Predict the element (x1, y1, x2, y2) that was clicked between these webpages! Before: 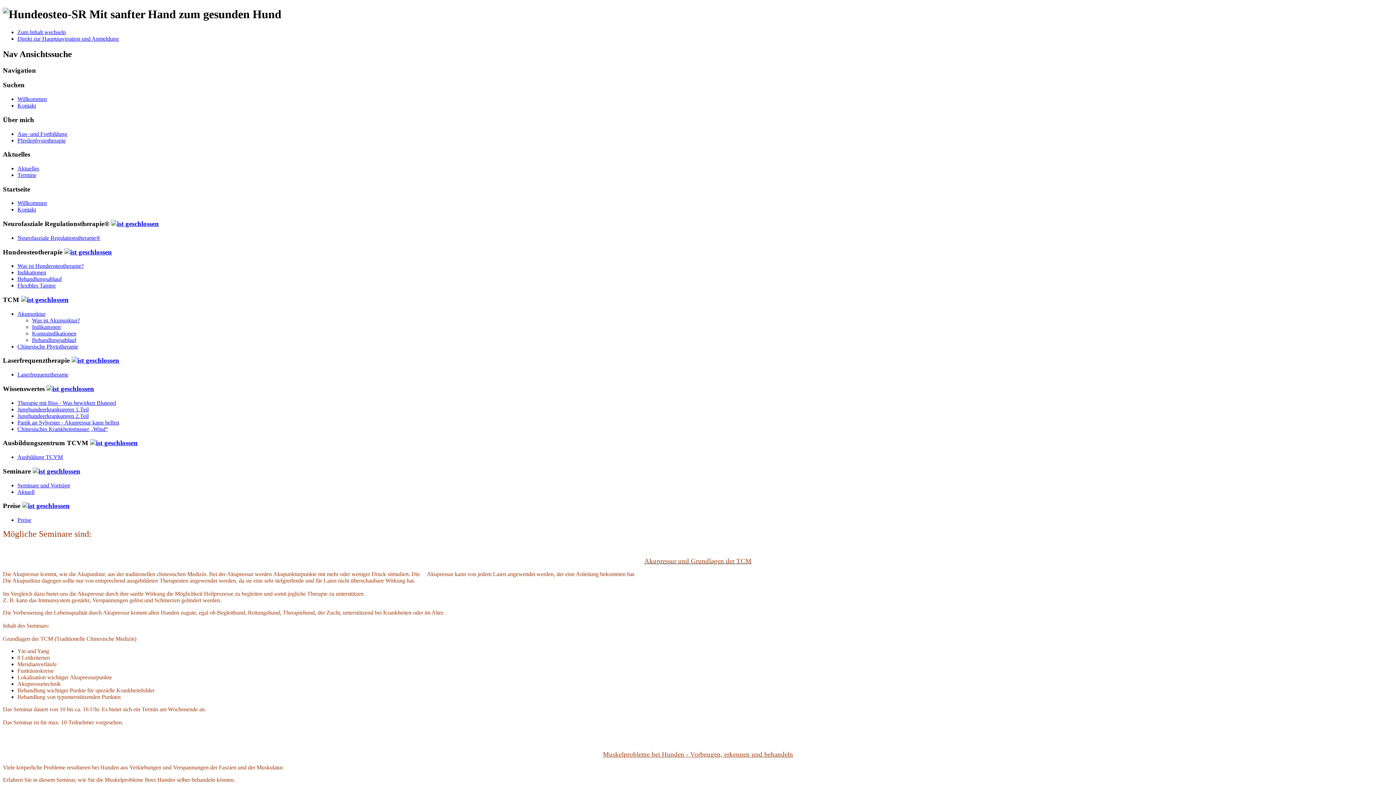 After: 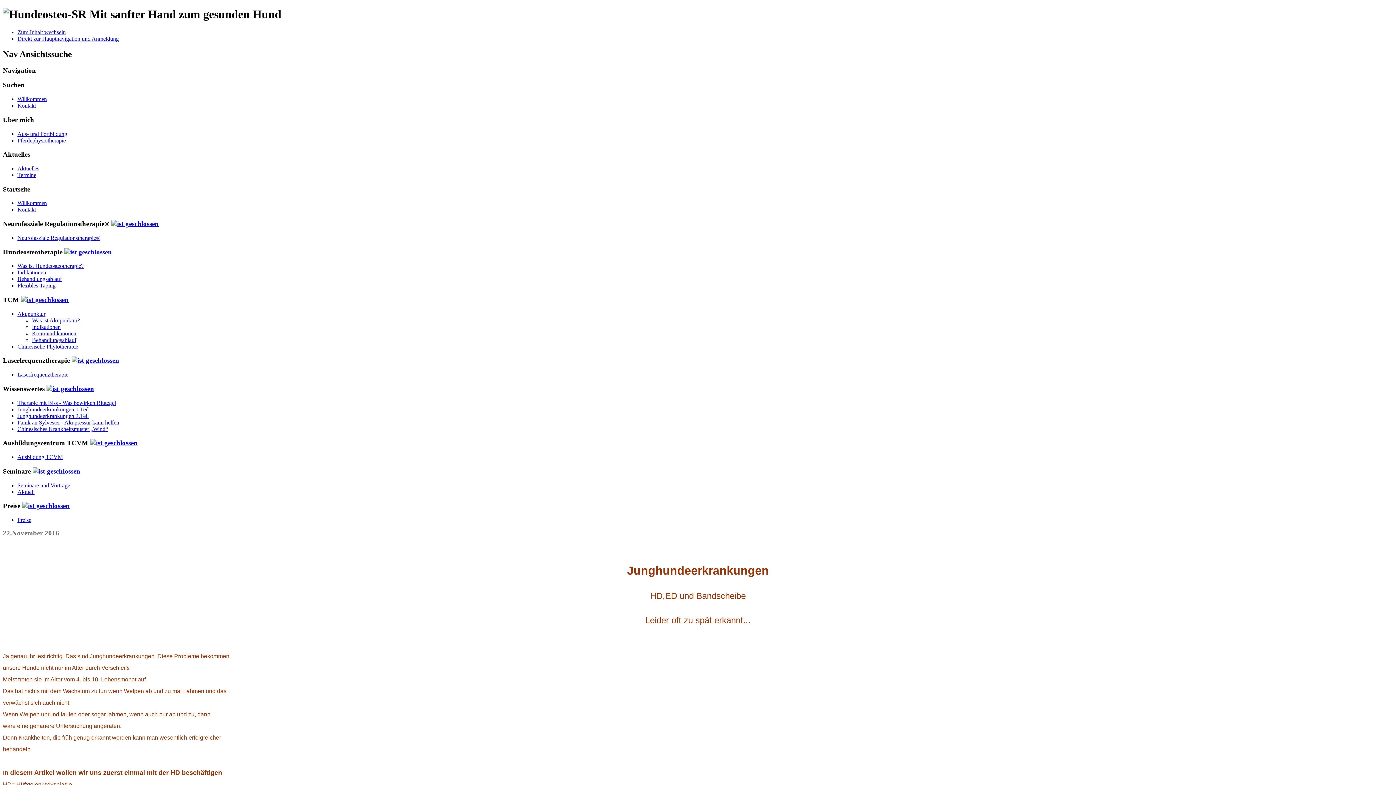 Action: label: Junghundeerkrankungen 1.Teil bbox: (17, 406, 88, 412)